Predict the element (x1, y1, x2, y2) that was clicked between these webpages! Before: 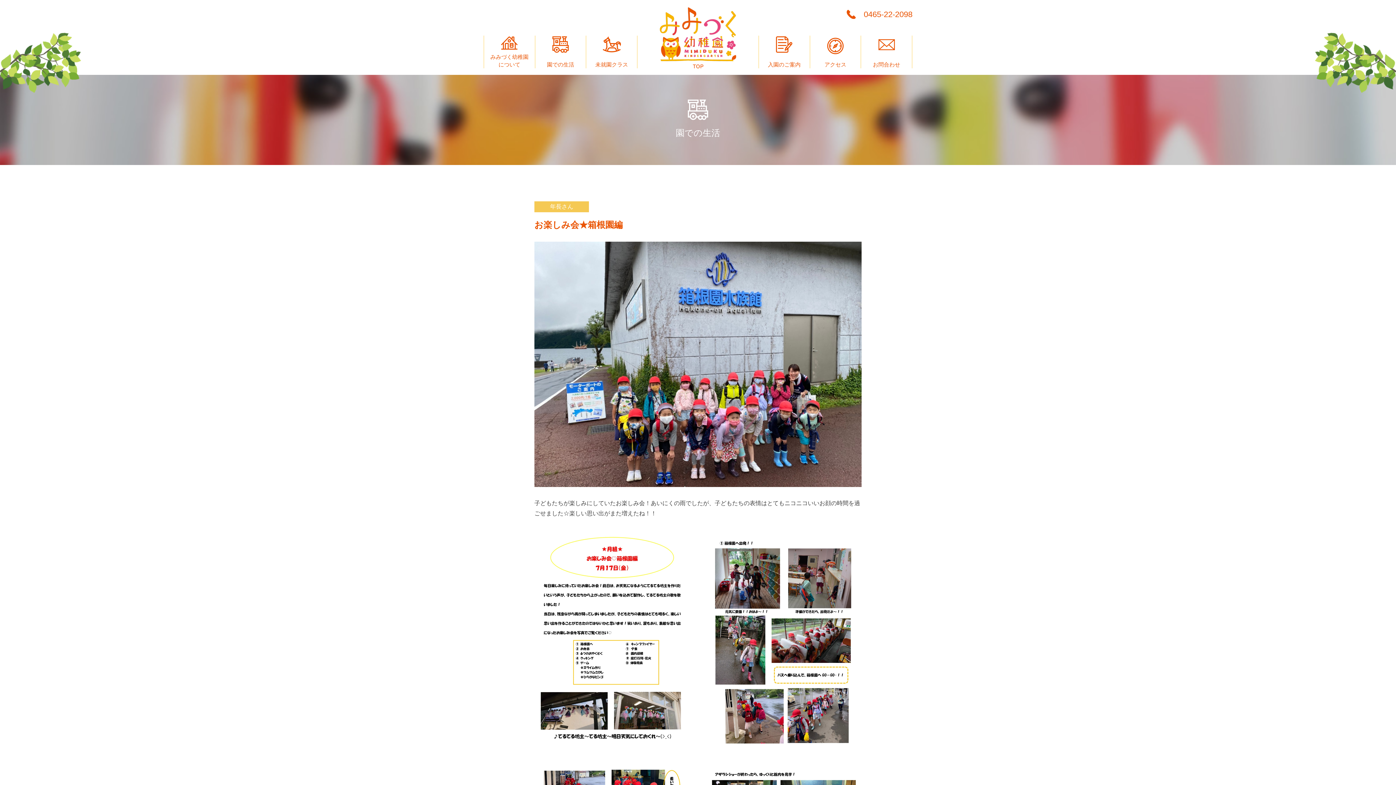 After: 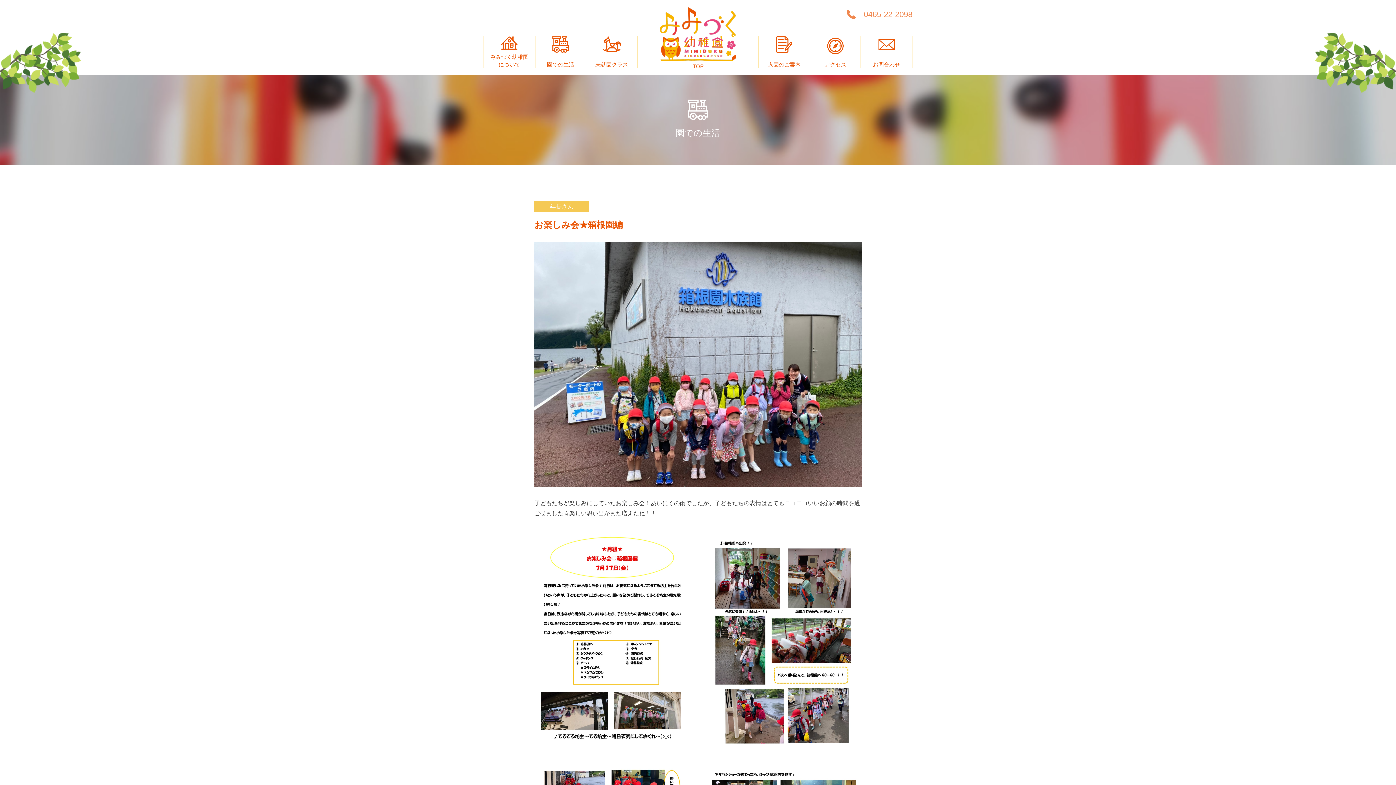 Action: label: 0465-22-2098 bbox: (846, 7, 912, 21)